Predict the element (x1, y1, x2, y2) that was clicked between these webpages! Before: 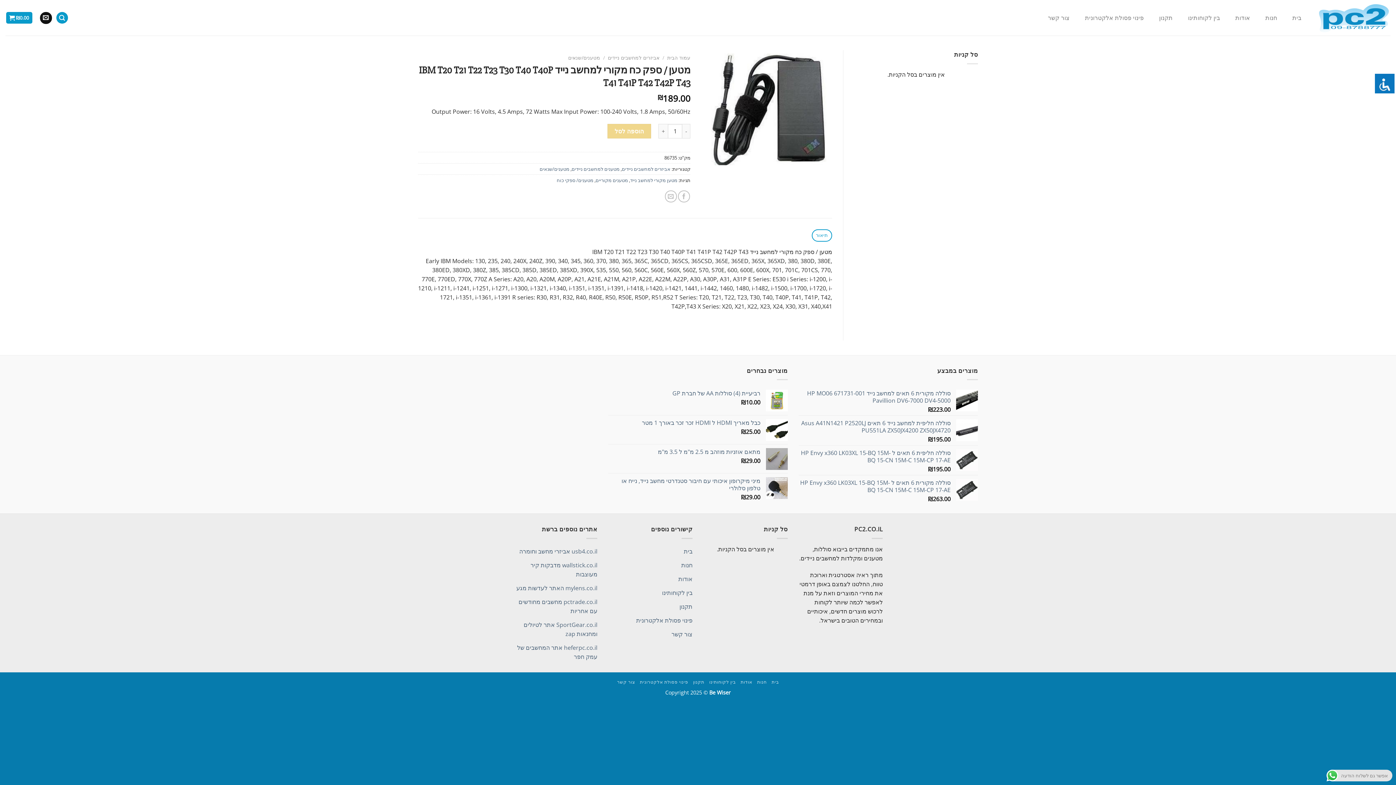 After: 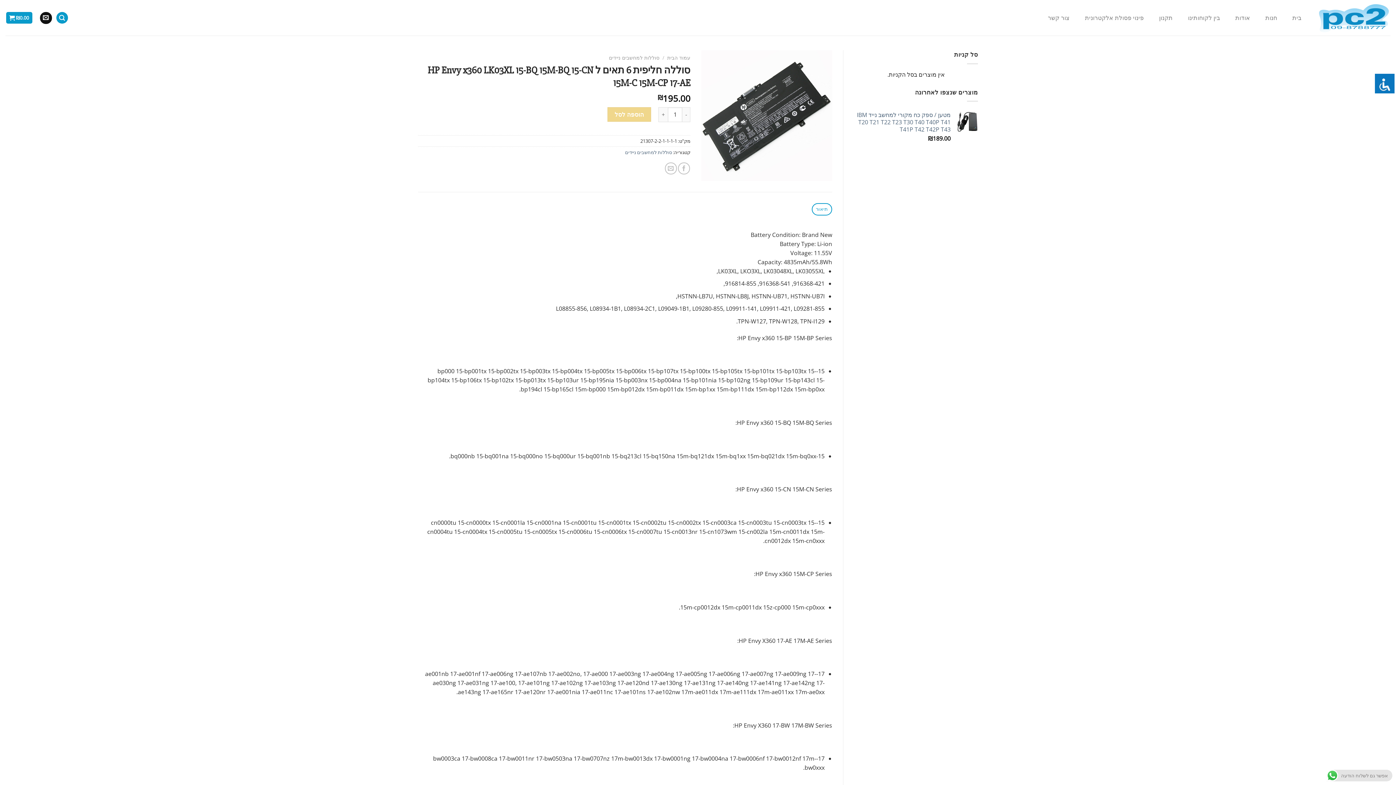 Action: label: סוללה חליפית 6 תאים ל HP Envy x360 LK03XL 15-BQ 15M-BQ 15-CN 15M-C 15M-CP 17-AE bbox: (798, 449, 950, 464)